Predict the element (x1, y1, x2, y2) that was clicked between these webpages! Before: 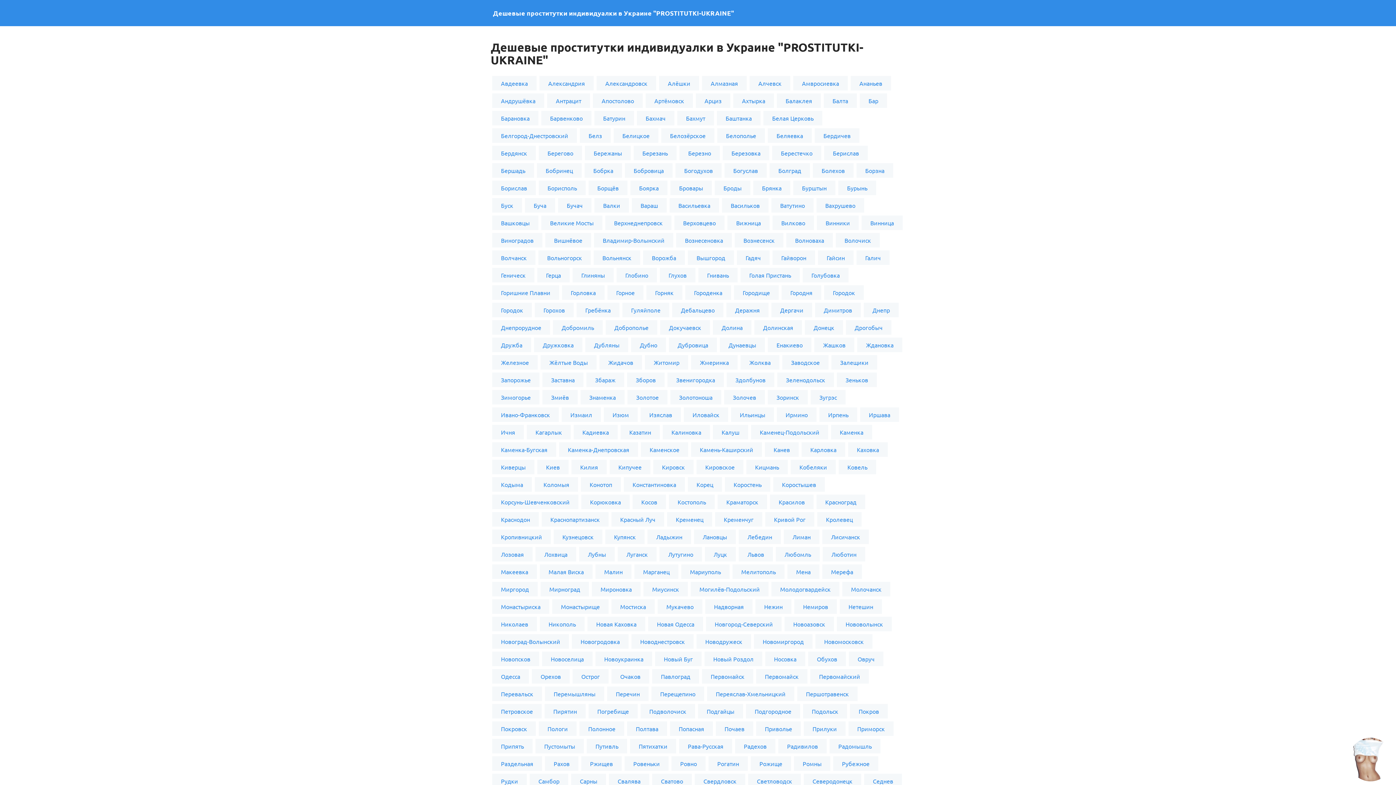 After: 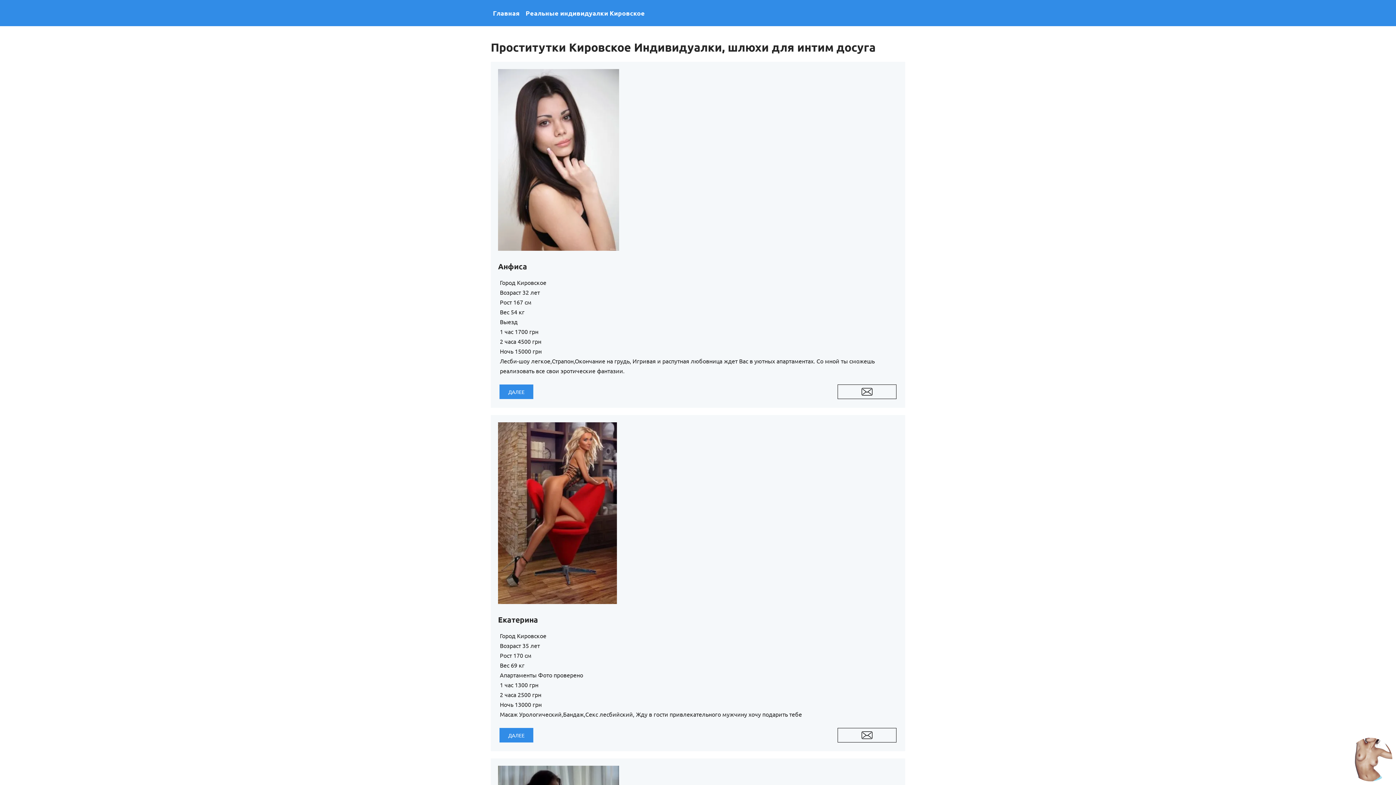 Action: label: Кировское bbox: (696, 459, 743, 474)